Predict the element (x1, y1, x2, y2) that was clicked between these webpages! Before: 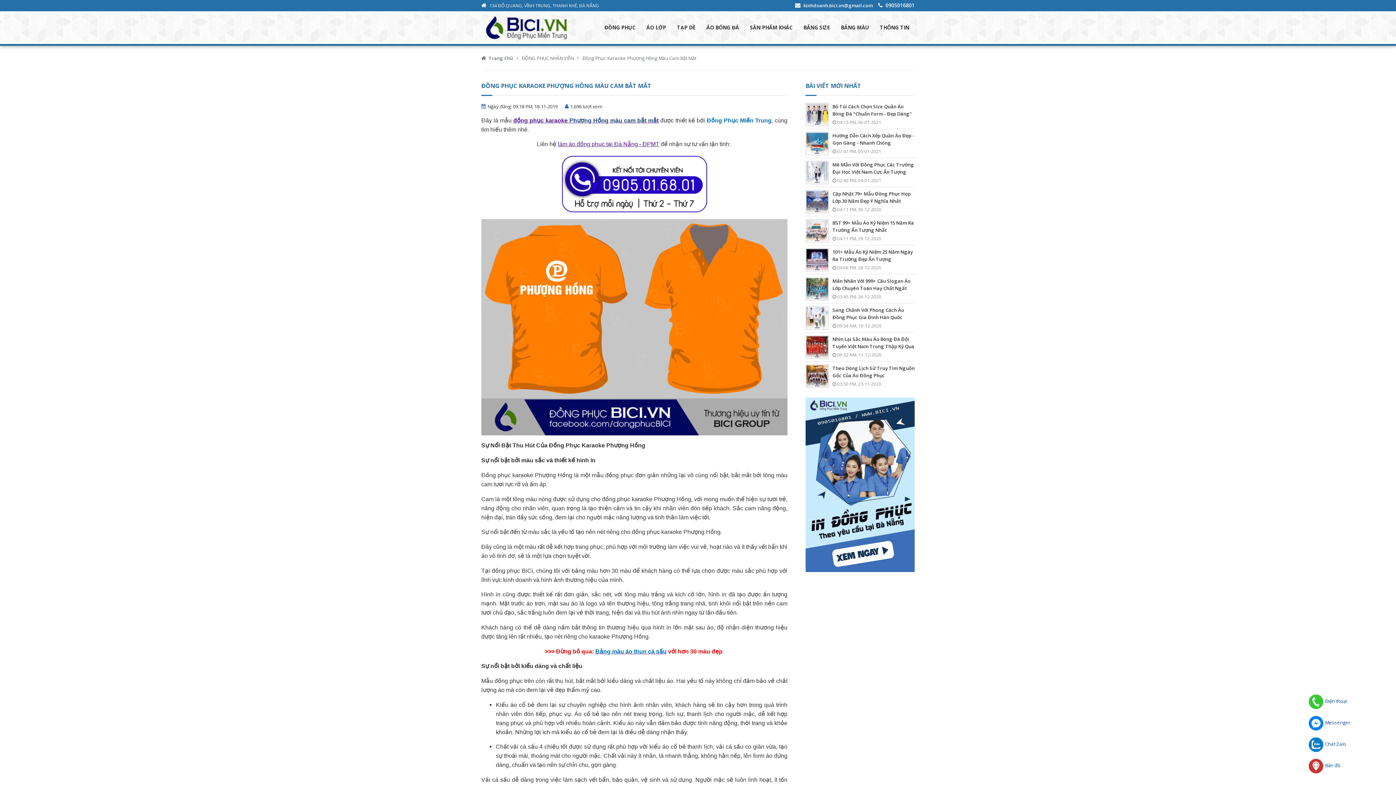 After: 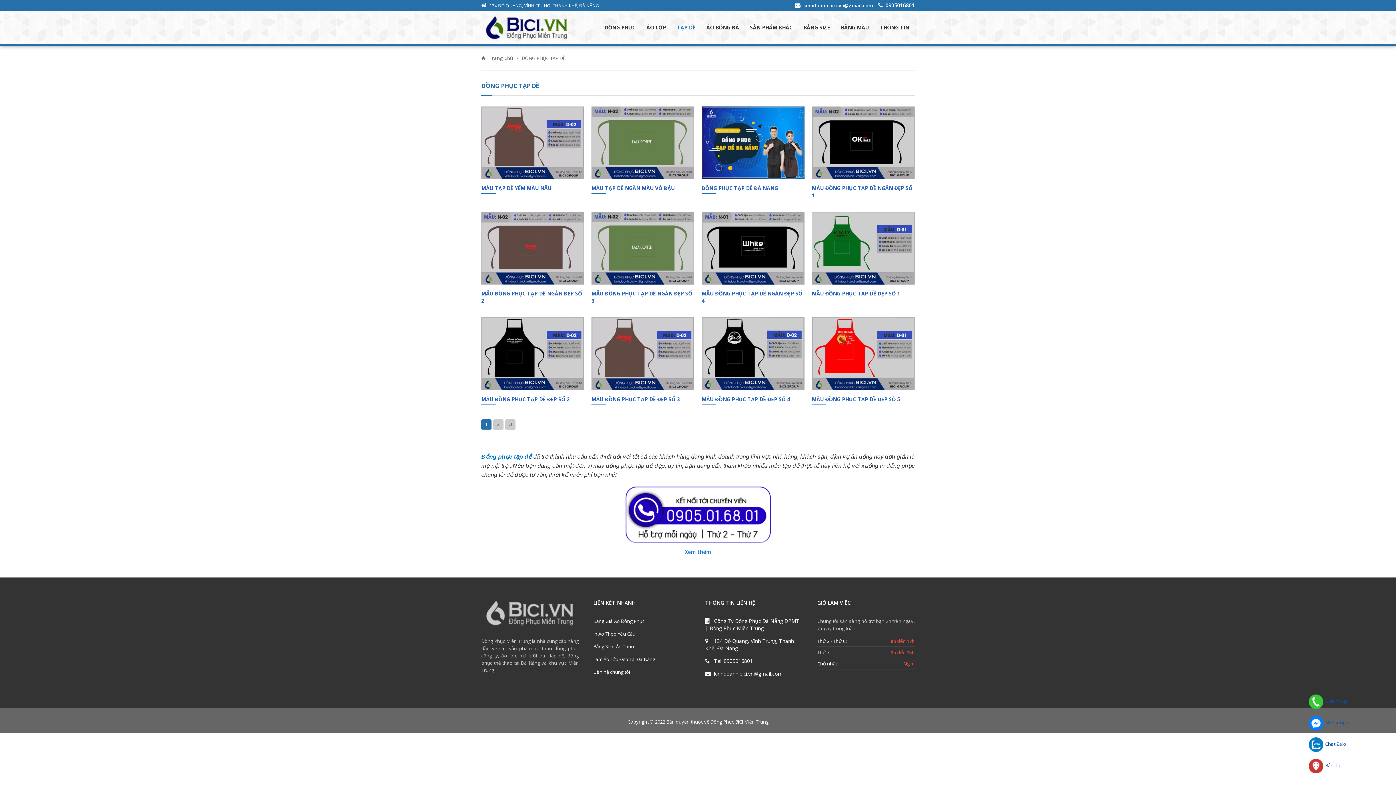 Action: bbox: (671, 24, 701, 31) label: TẠP DỀ